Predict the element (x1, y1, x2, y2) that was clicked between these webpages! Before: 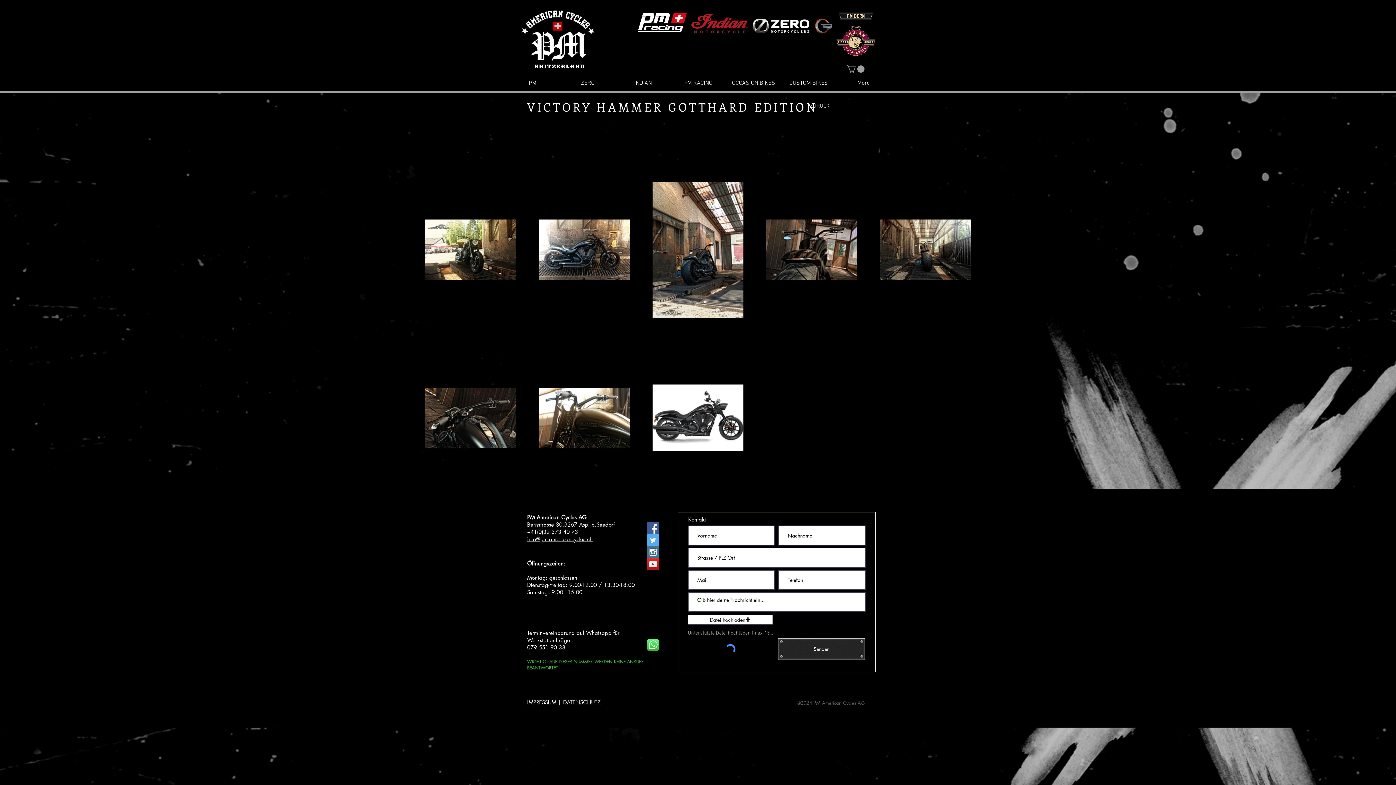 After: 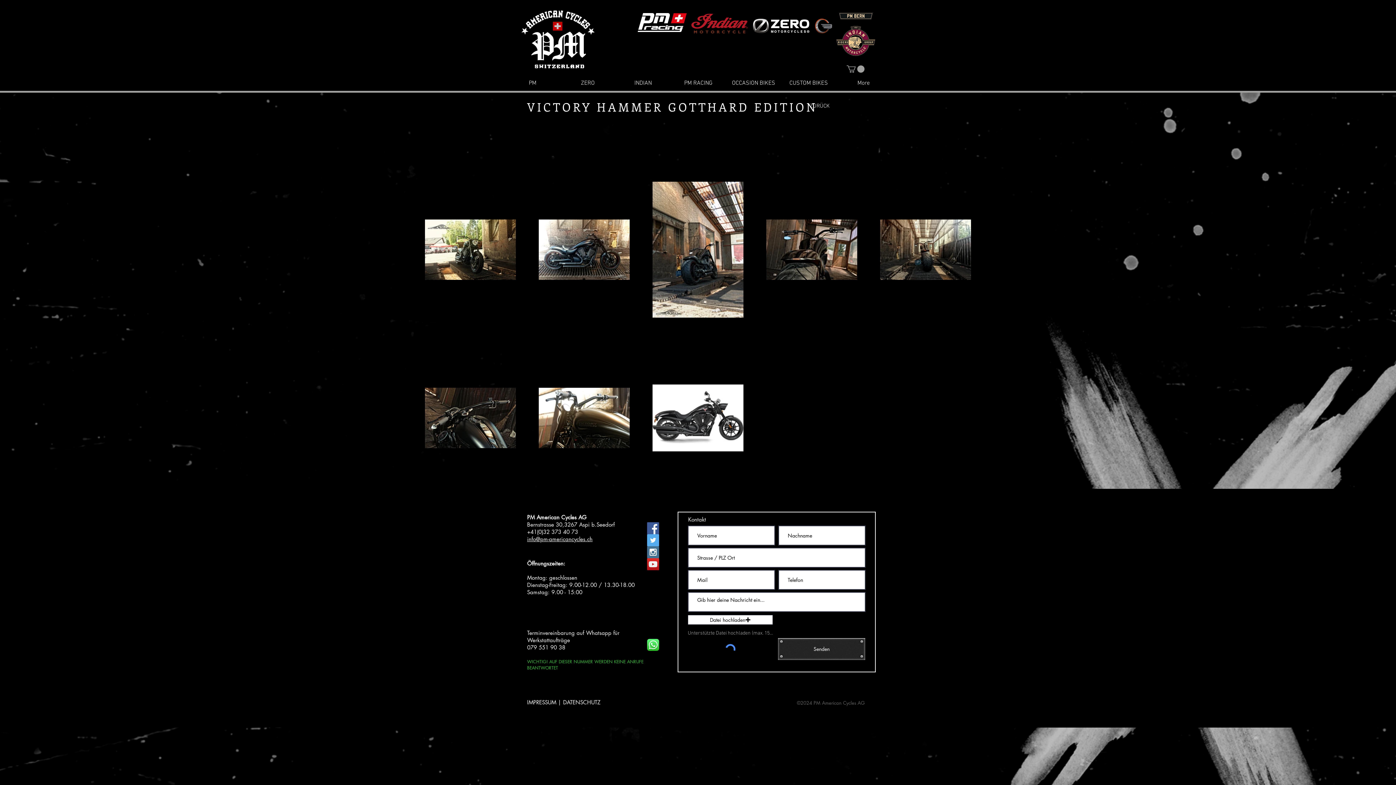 Action: label: Datei hochladen bbox: (688, 615, 773, 625)